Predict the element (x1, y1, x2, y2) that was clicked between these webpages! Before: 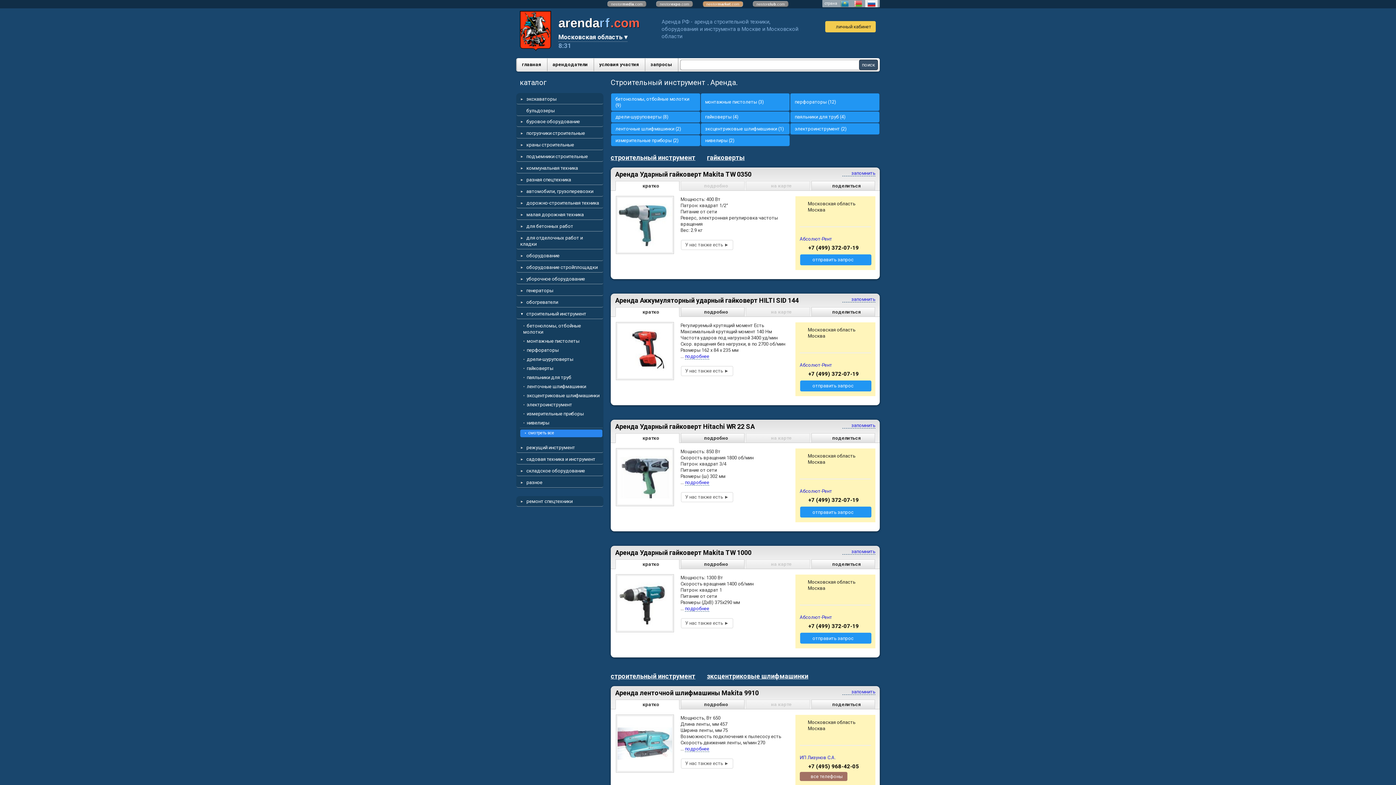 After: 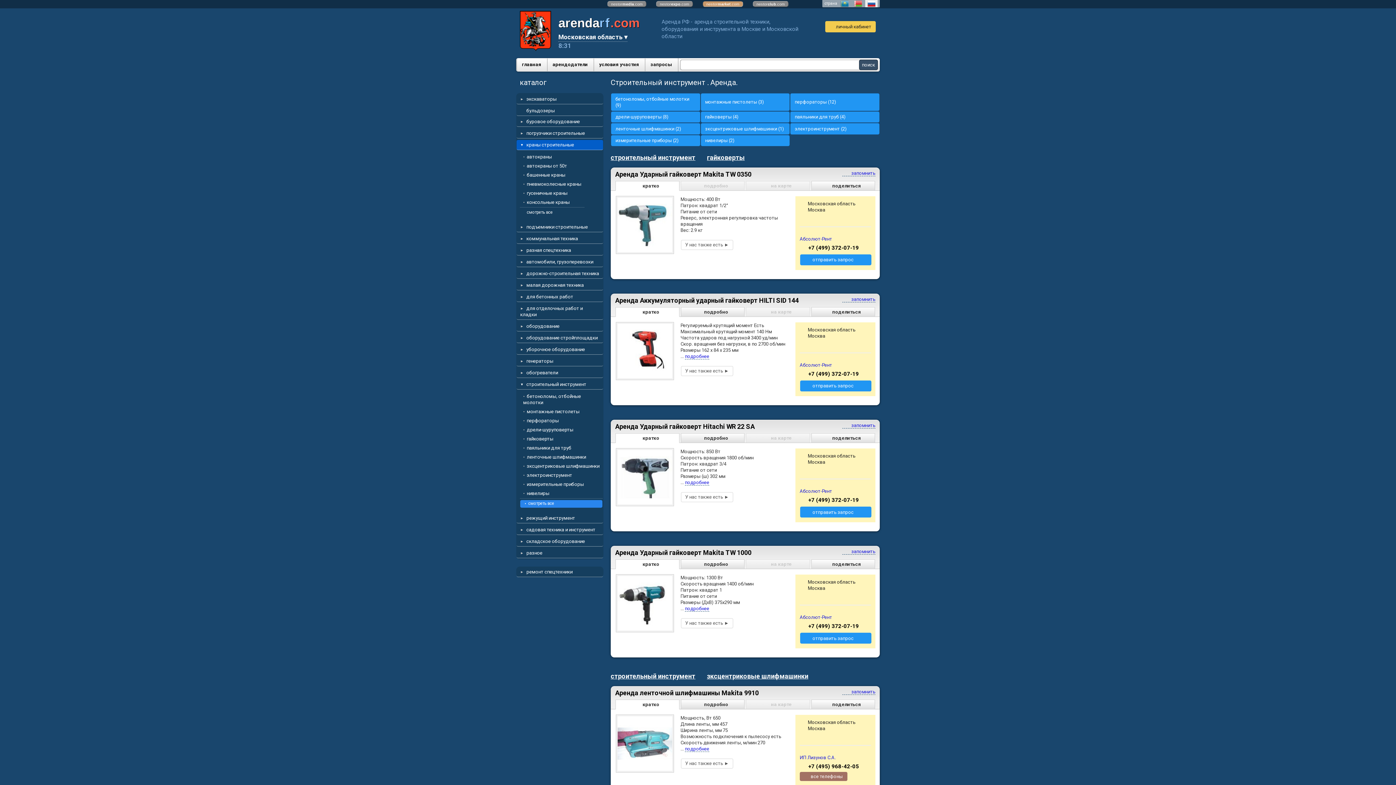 Action: label: краны строительные bbox: (516, 140, 603, 150)